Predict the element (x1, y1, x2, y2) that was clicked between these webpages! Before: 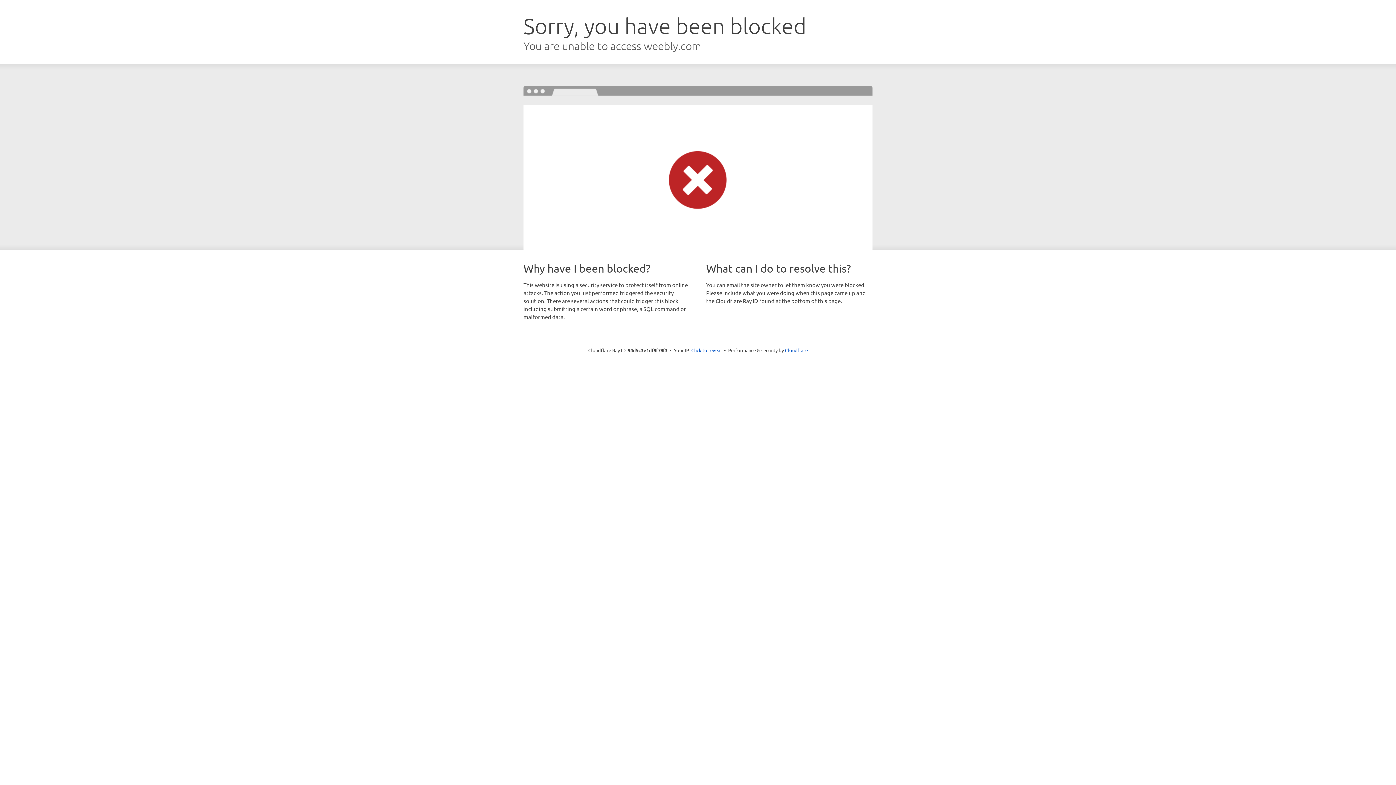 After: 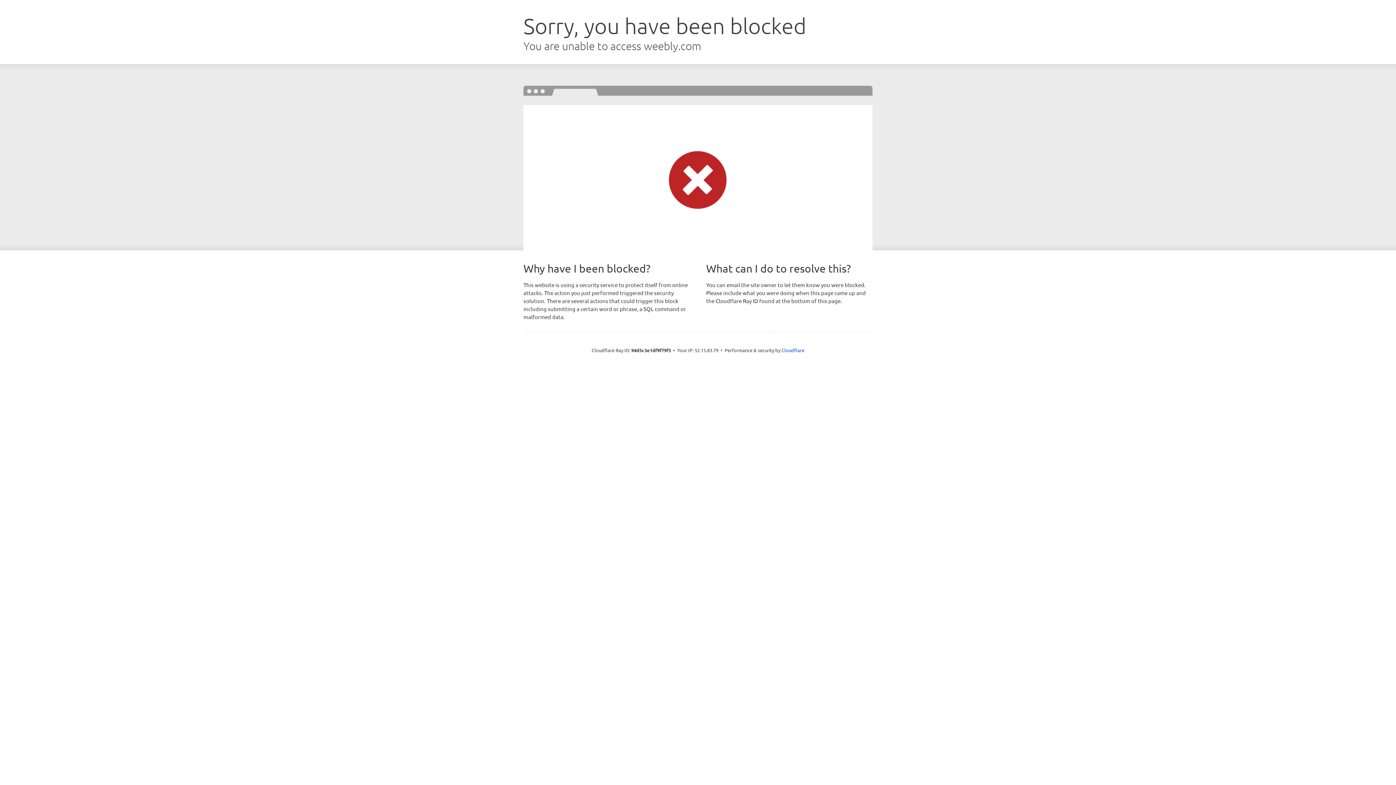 Action: label: Click to reveal bbox: (691, 346, 722, 353)